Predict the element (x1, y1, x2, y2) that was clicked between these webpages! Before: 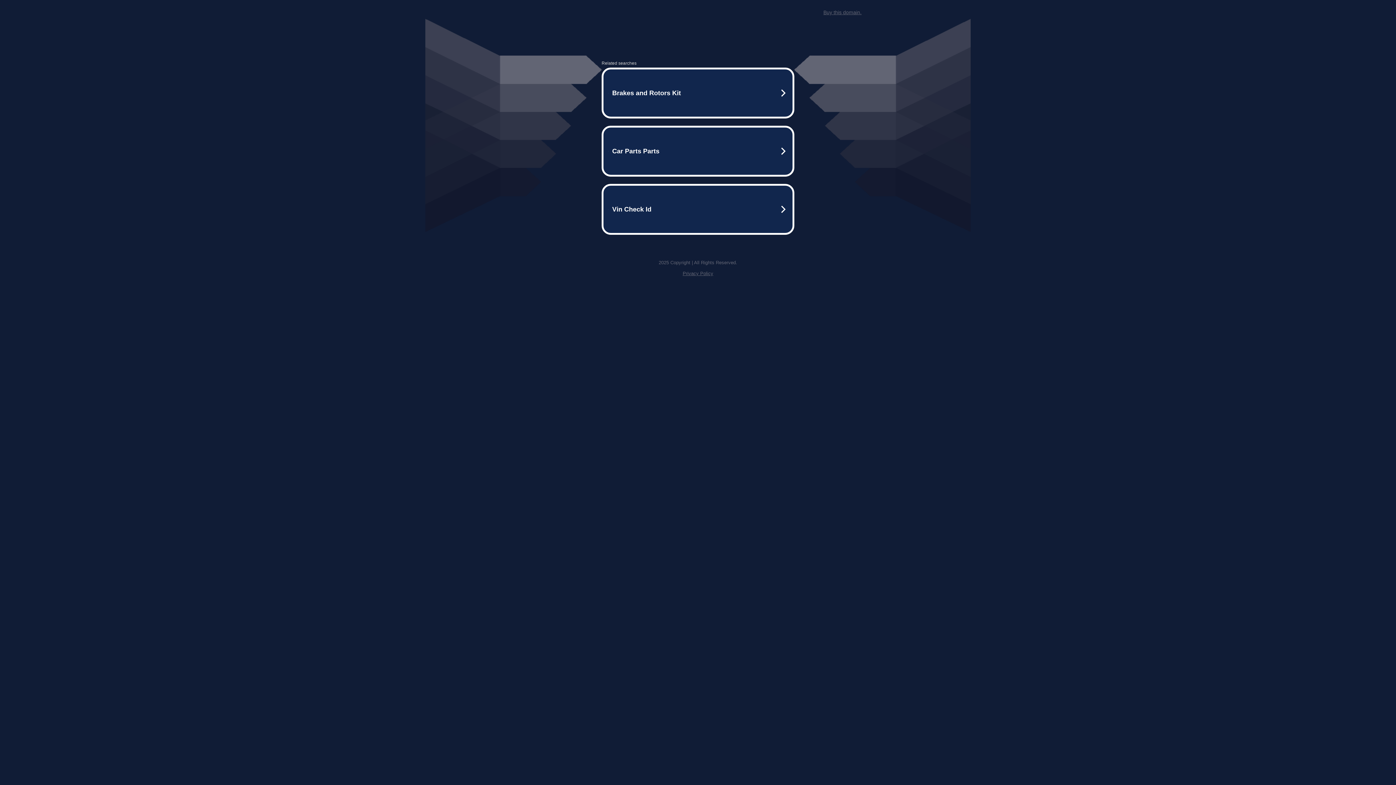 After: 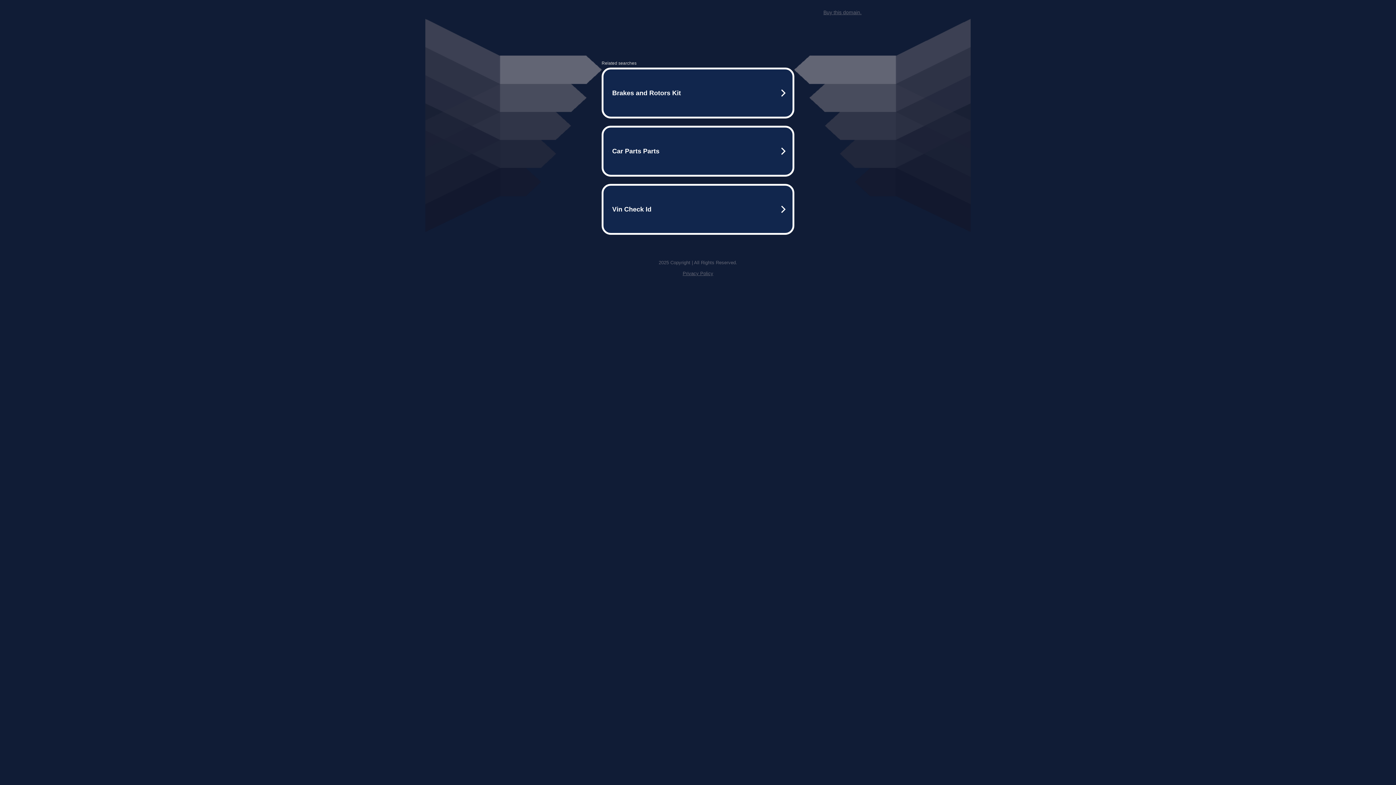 Action: bbox: (682, 259, 713, 264) label: Privacy Policy